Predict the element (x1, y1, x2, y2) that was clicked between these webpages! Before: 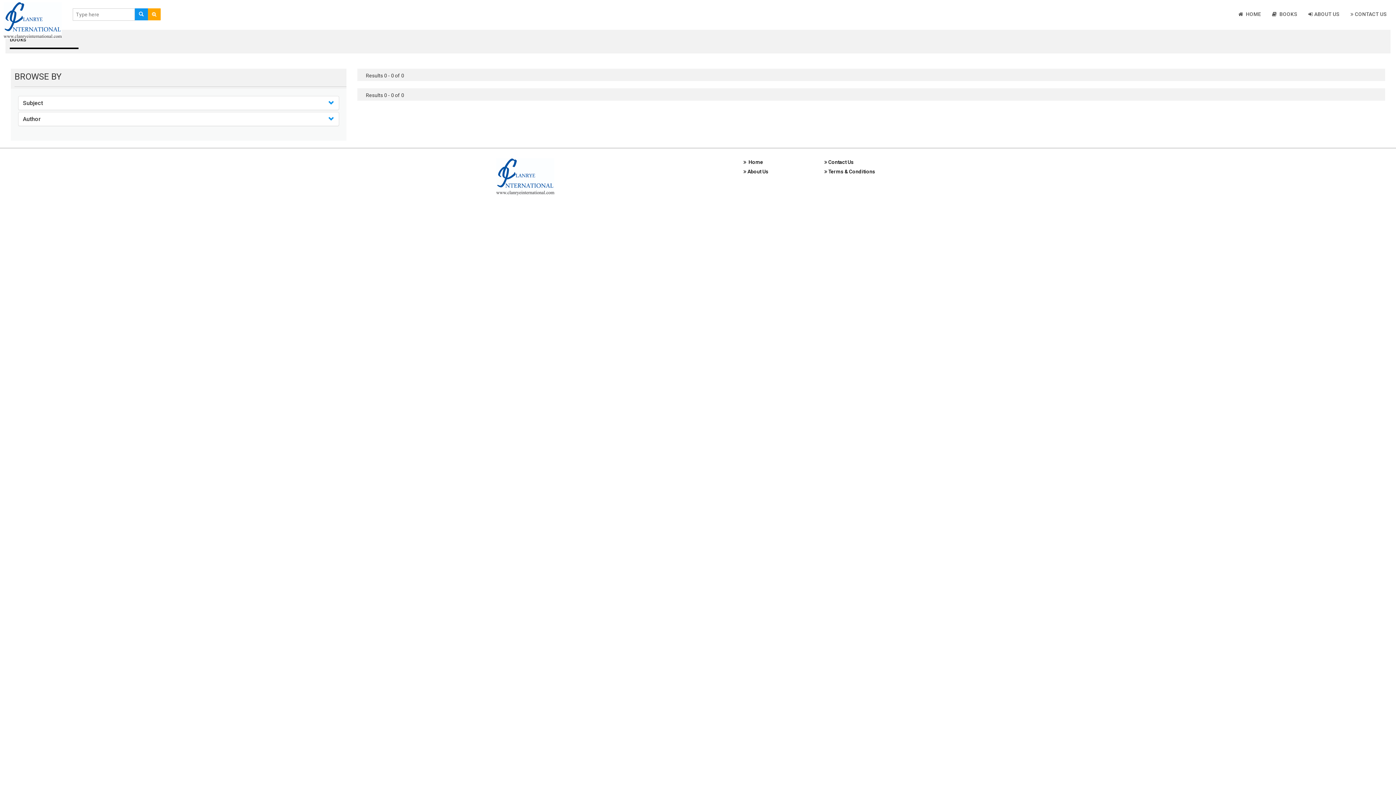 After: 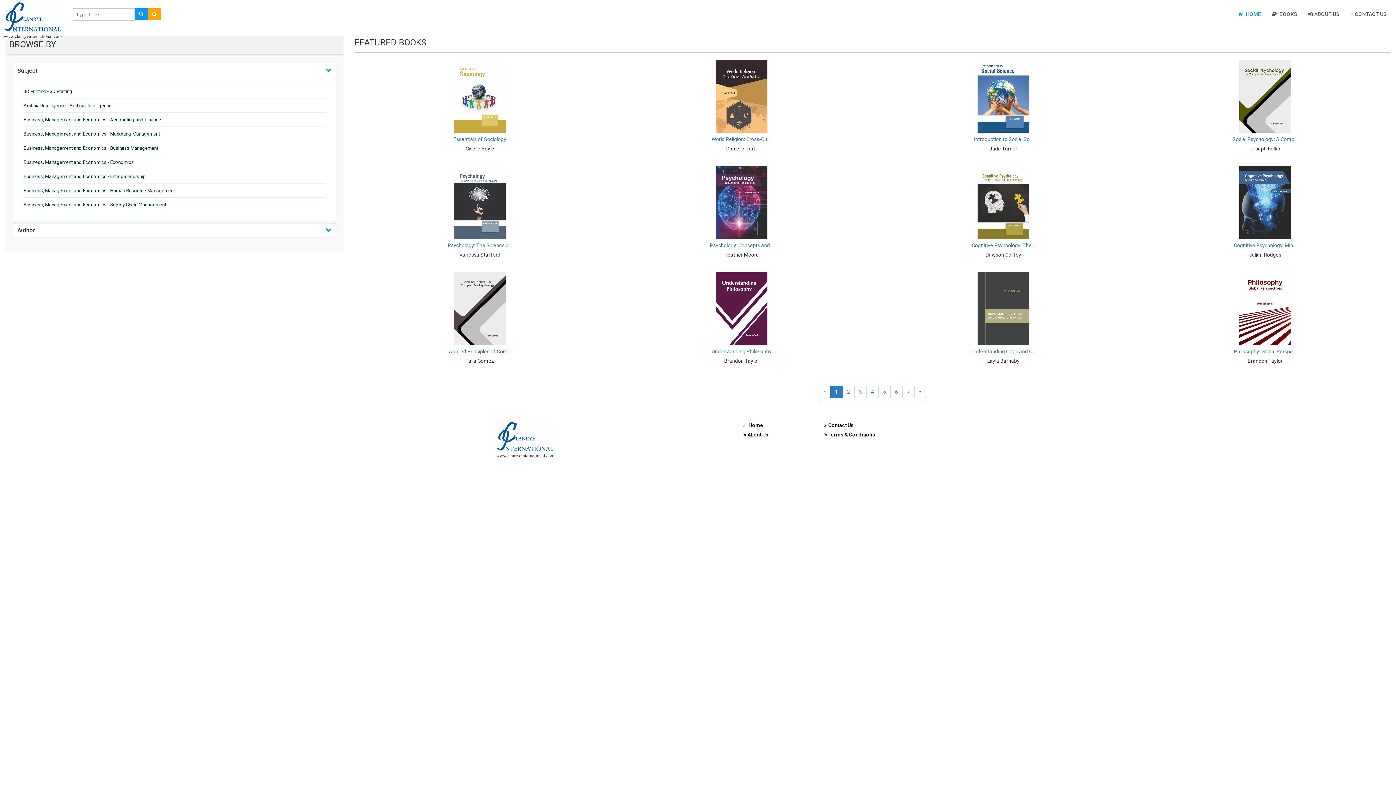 Action: bbox: (3, 0, 67, 18)